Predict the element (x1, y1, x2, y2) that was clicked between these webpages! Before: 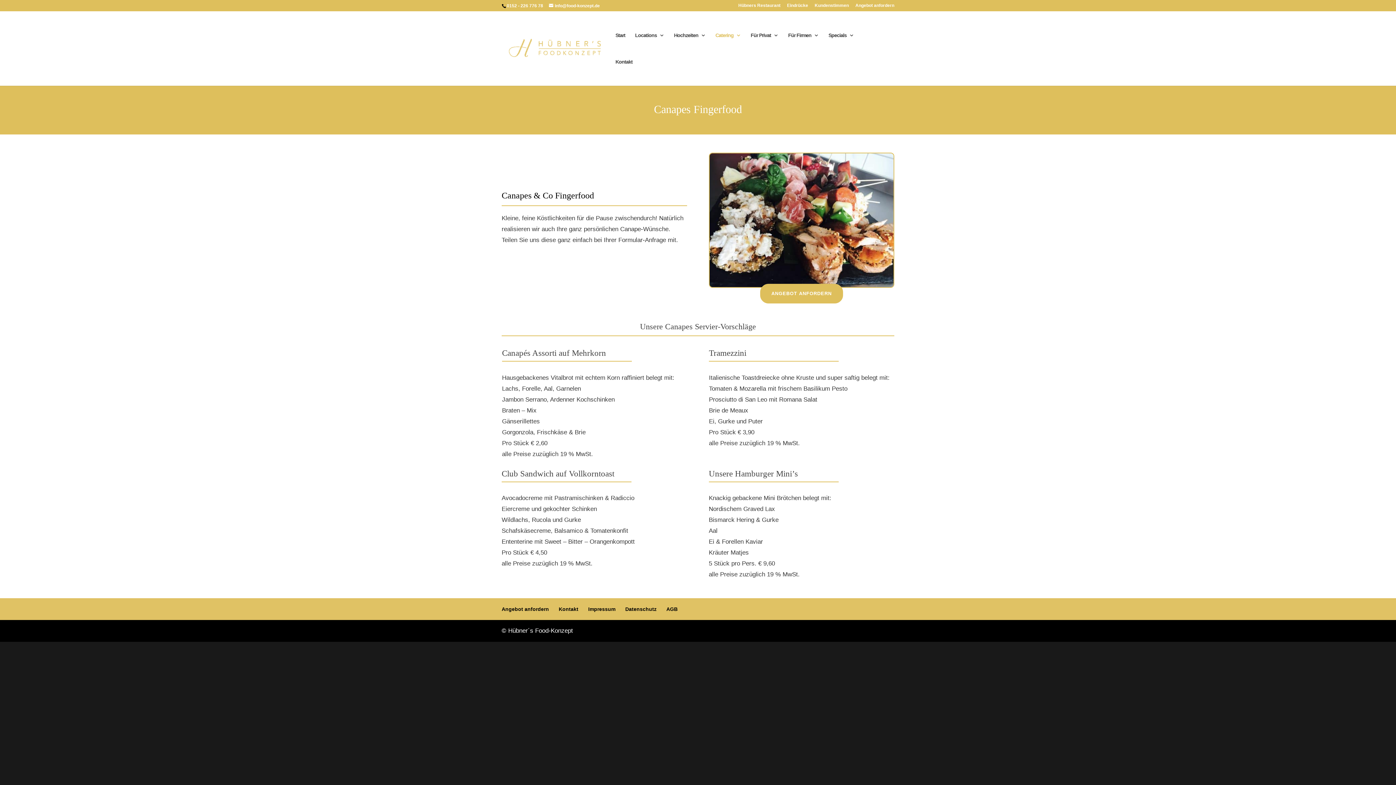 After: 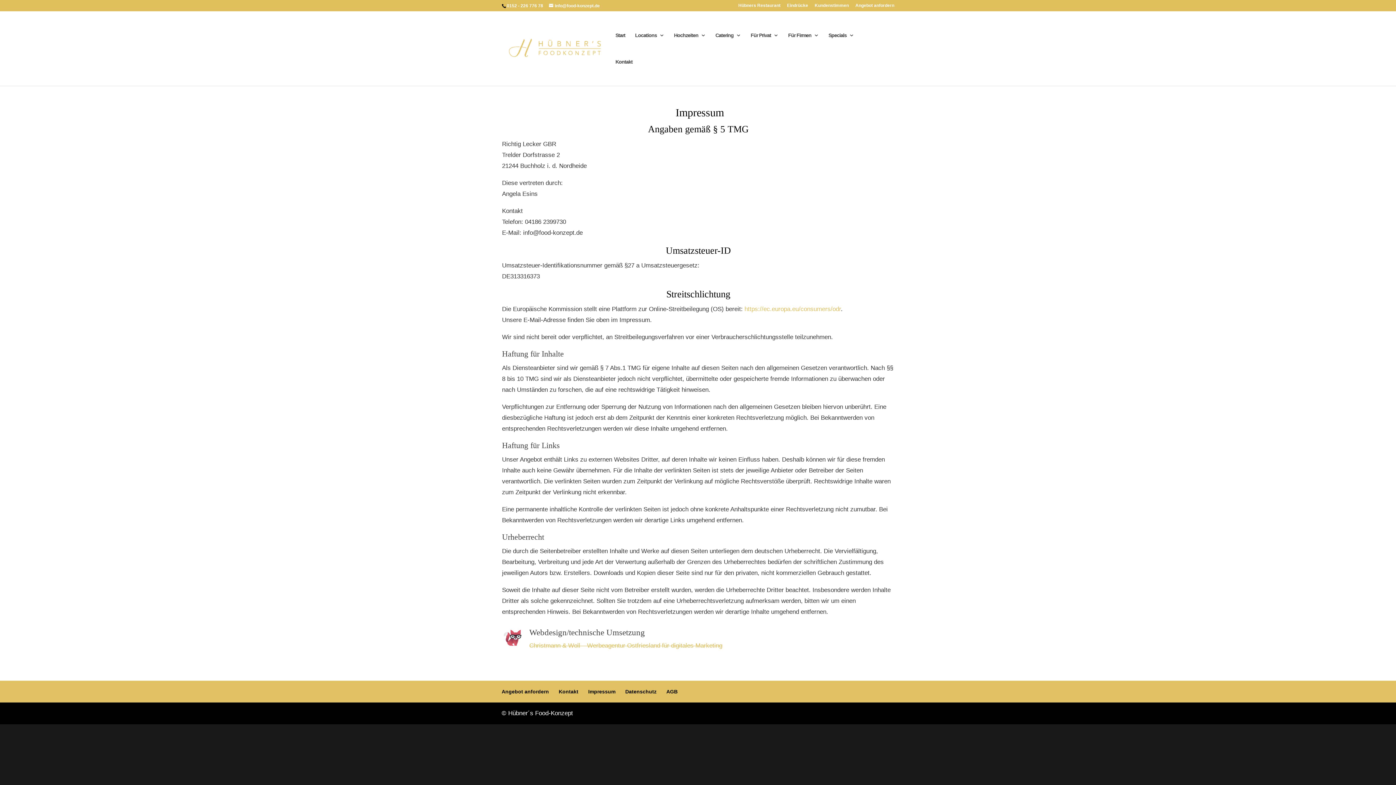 Action: bbox: (588, 606, 615, 612) label: Impressum